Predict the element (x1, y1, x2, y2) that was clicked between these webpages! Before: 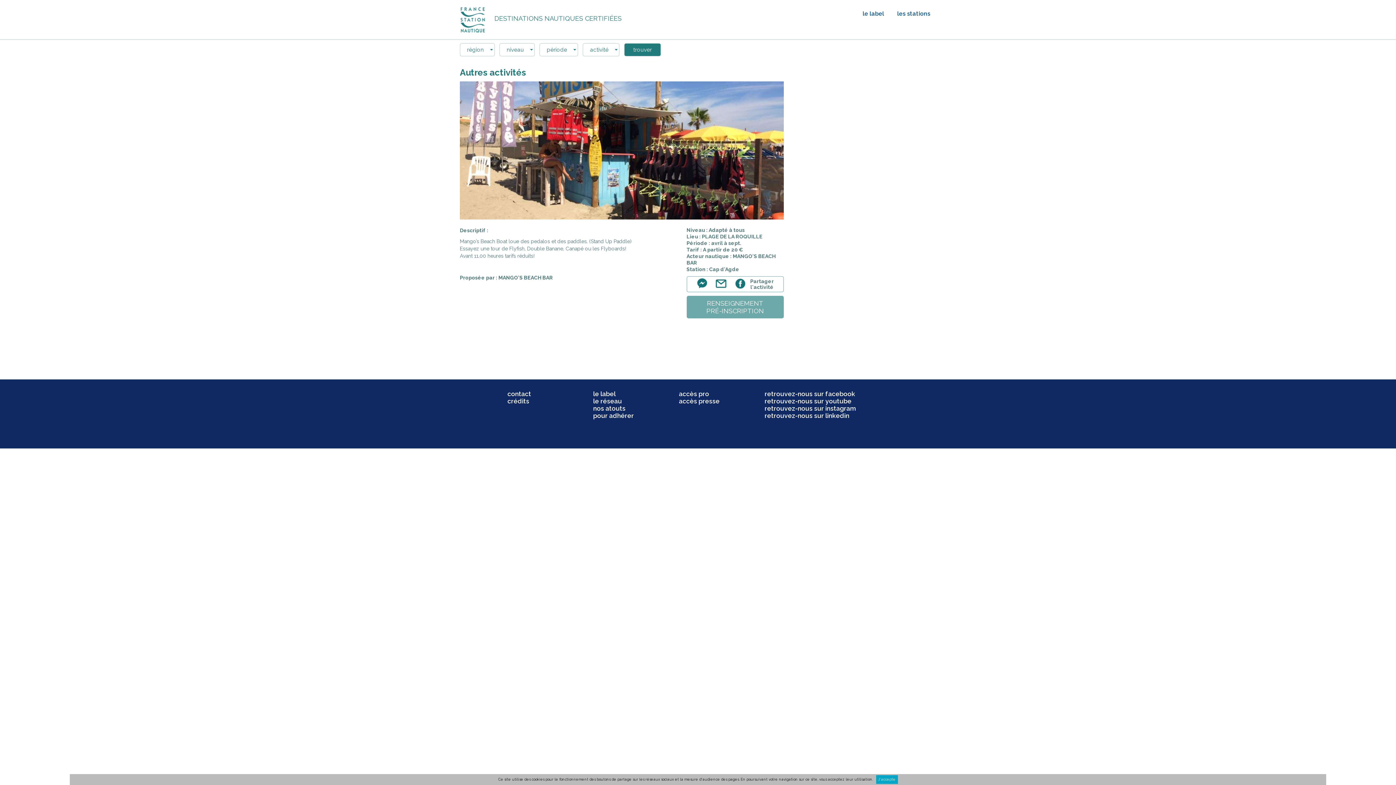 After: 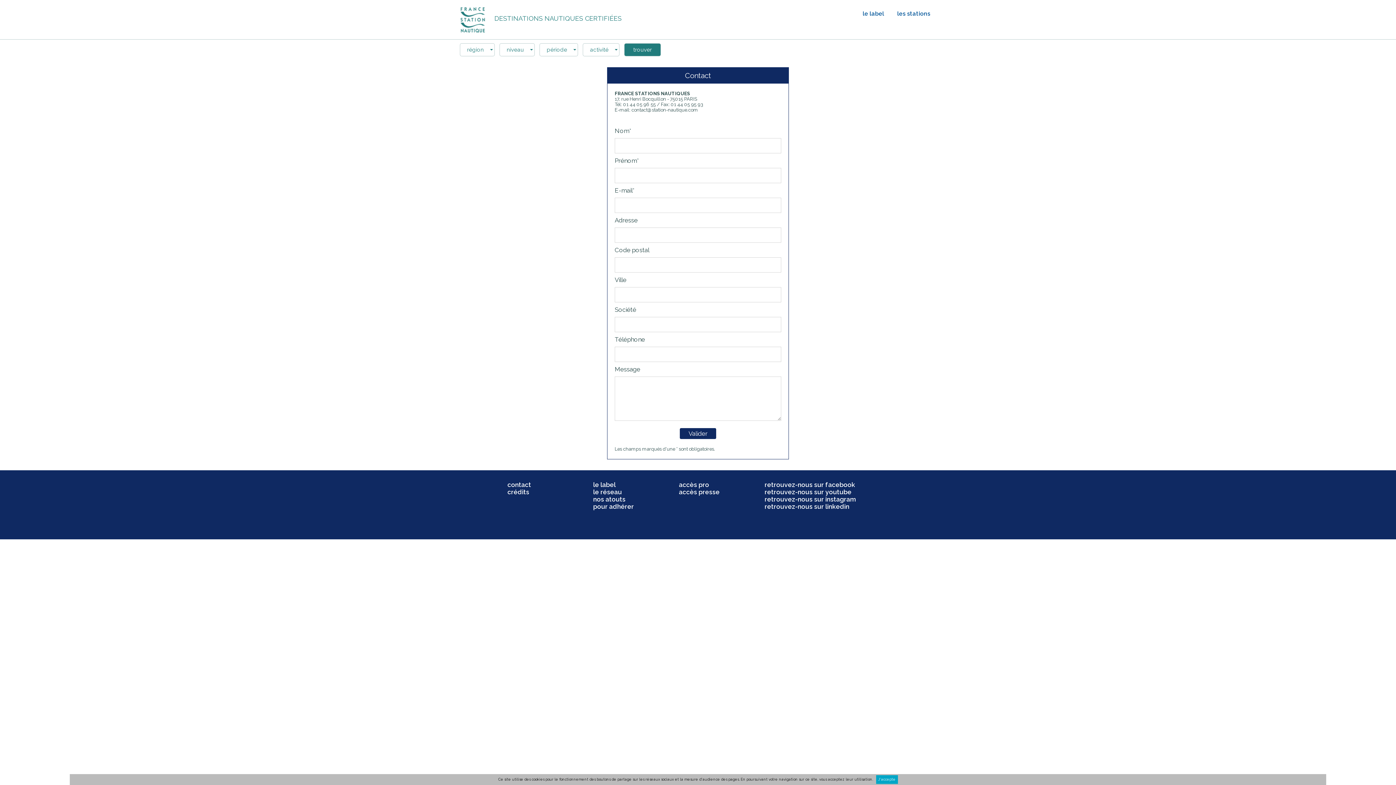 Action: label: contact bbox: (507, 390, 531, 397)